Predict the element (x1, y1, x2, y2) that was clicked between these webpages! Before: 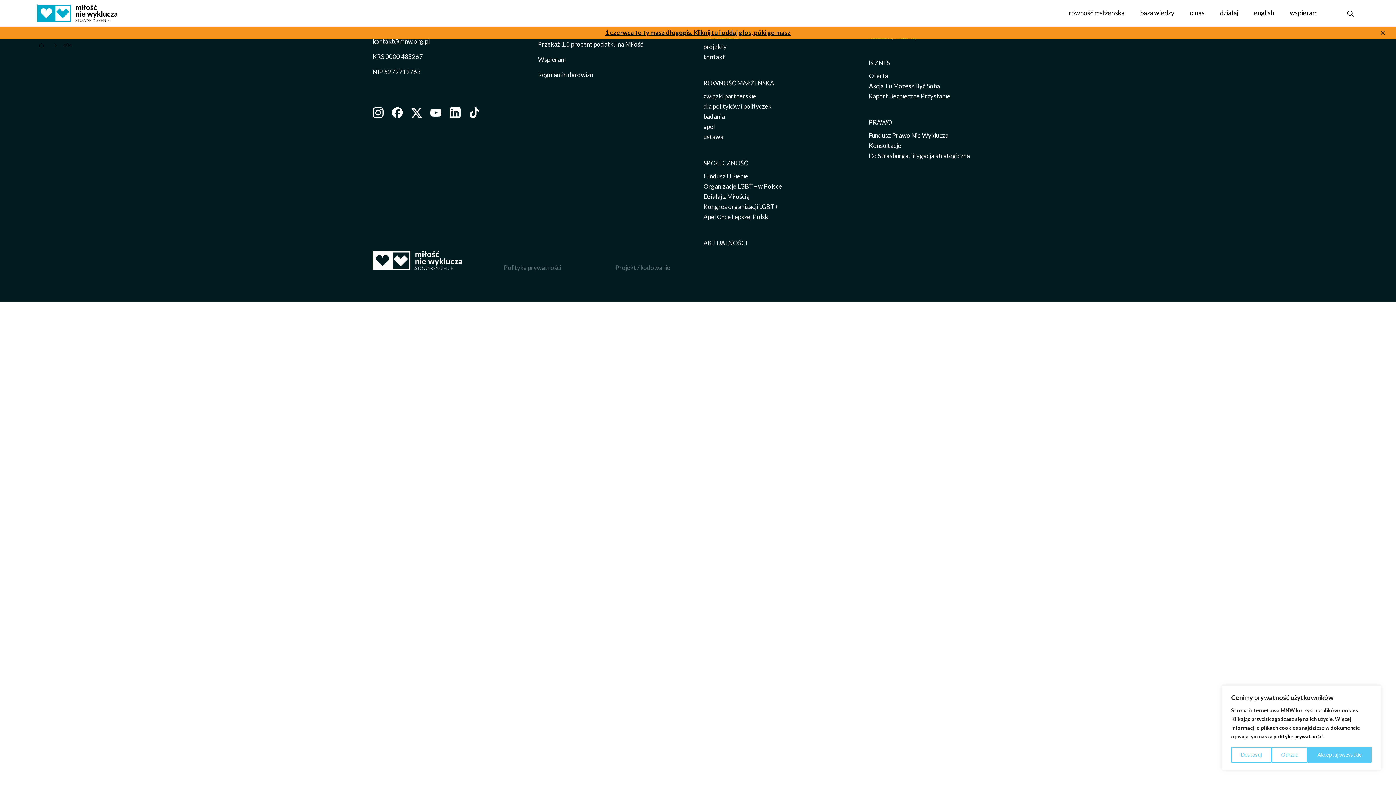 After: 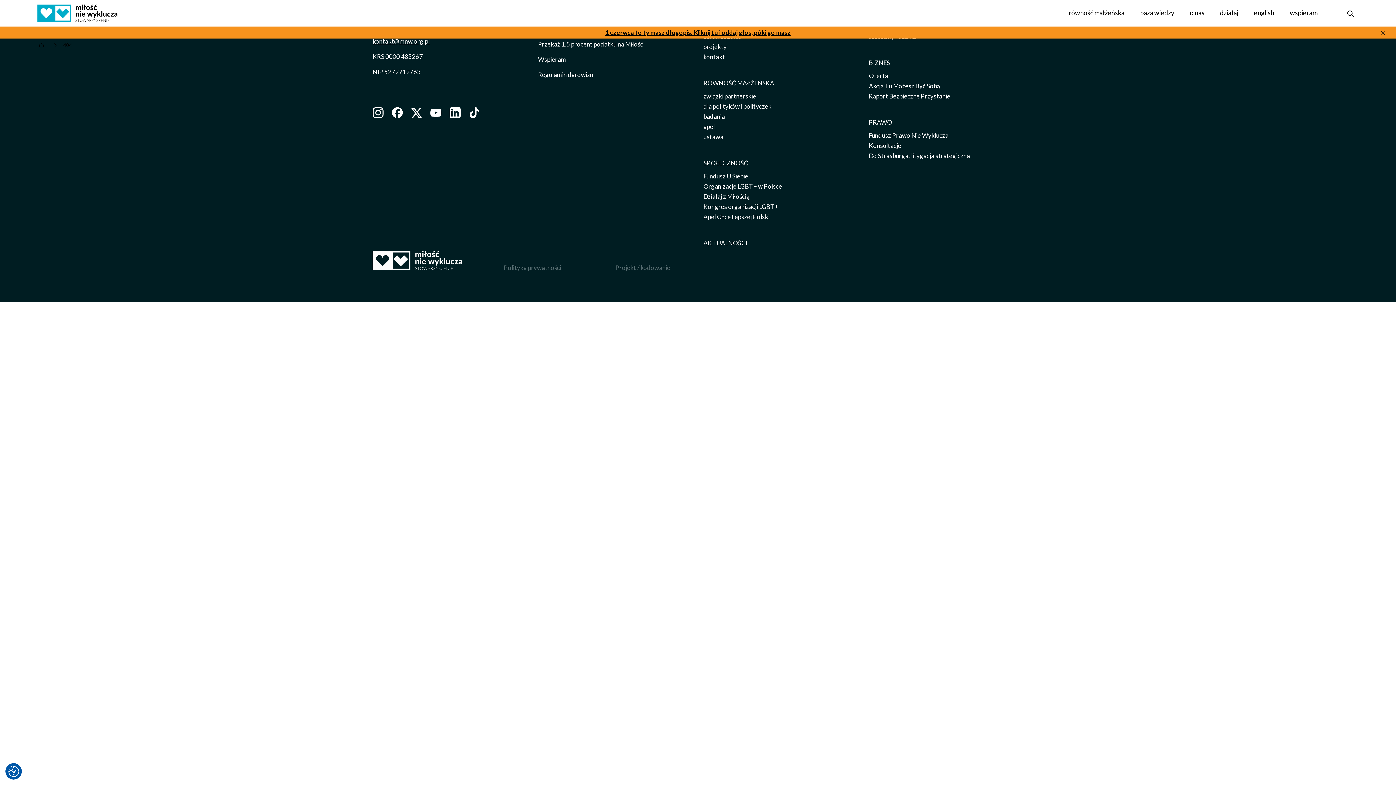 Action: label: Odrzuć bbox: (1271, 747, 1308, 763)